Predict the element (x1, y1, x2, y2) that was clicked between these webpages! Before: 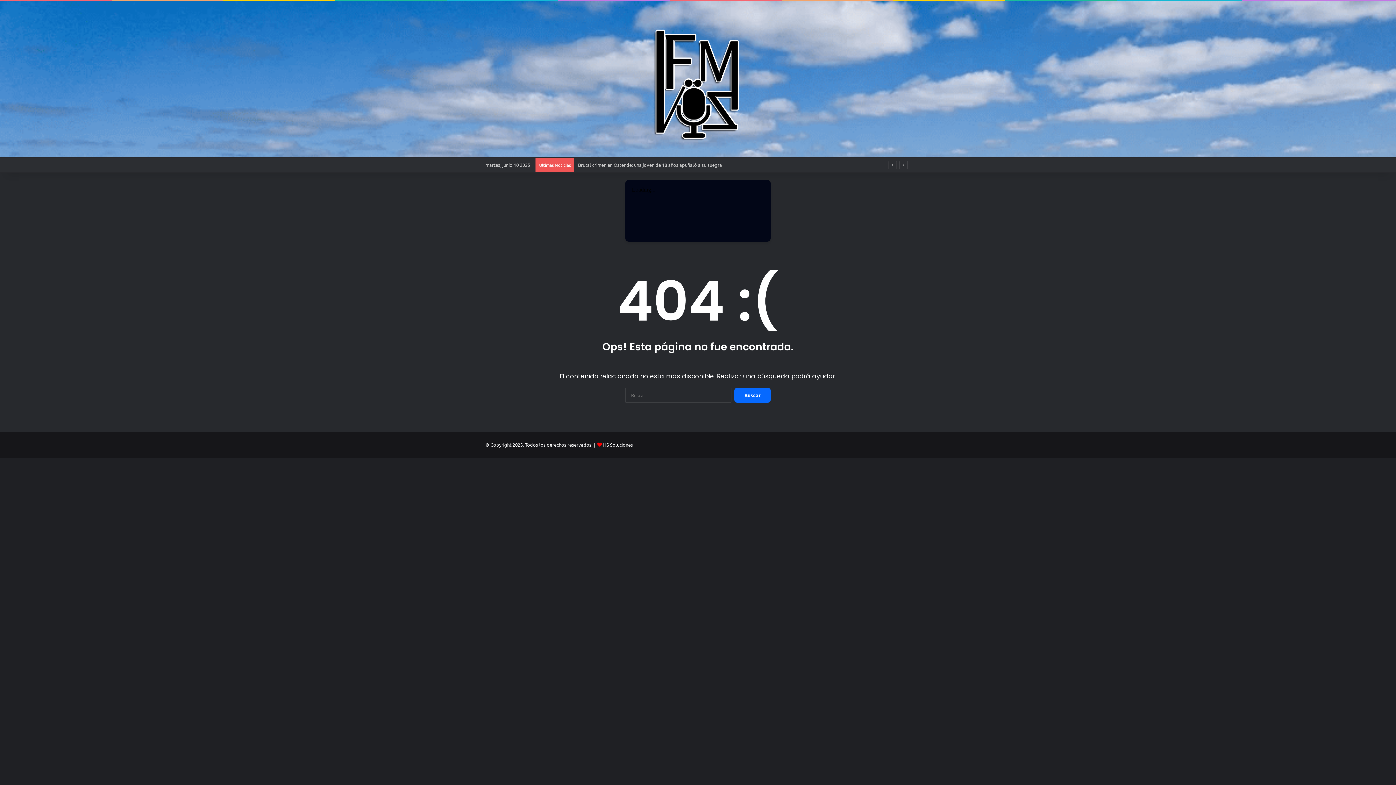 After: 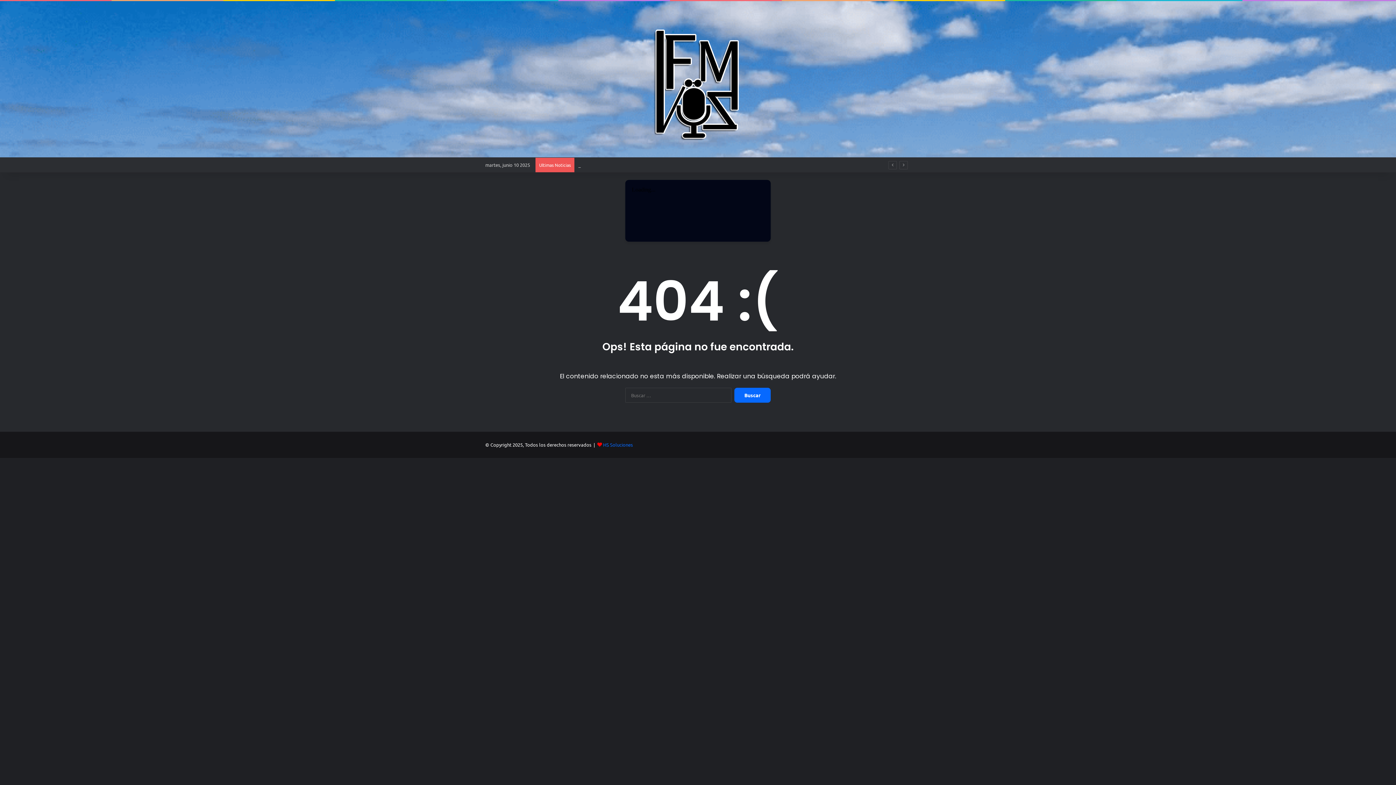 Action: label: HS Soluciones bbox: (603, 441, 633, 448)